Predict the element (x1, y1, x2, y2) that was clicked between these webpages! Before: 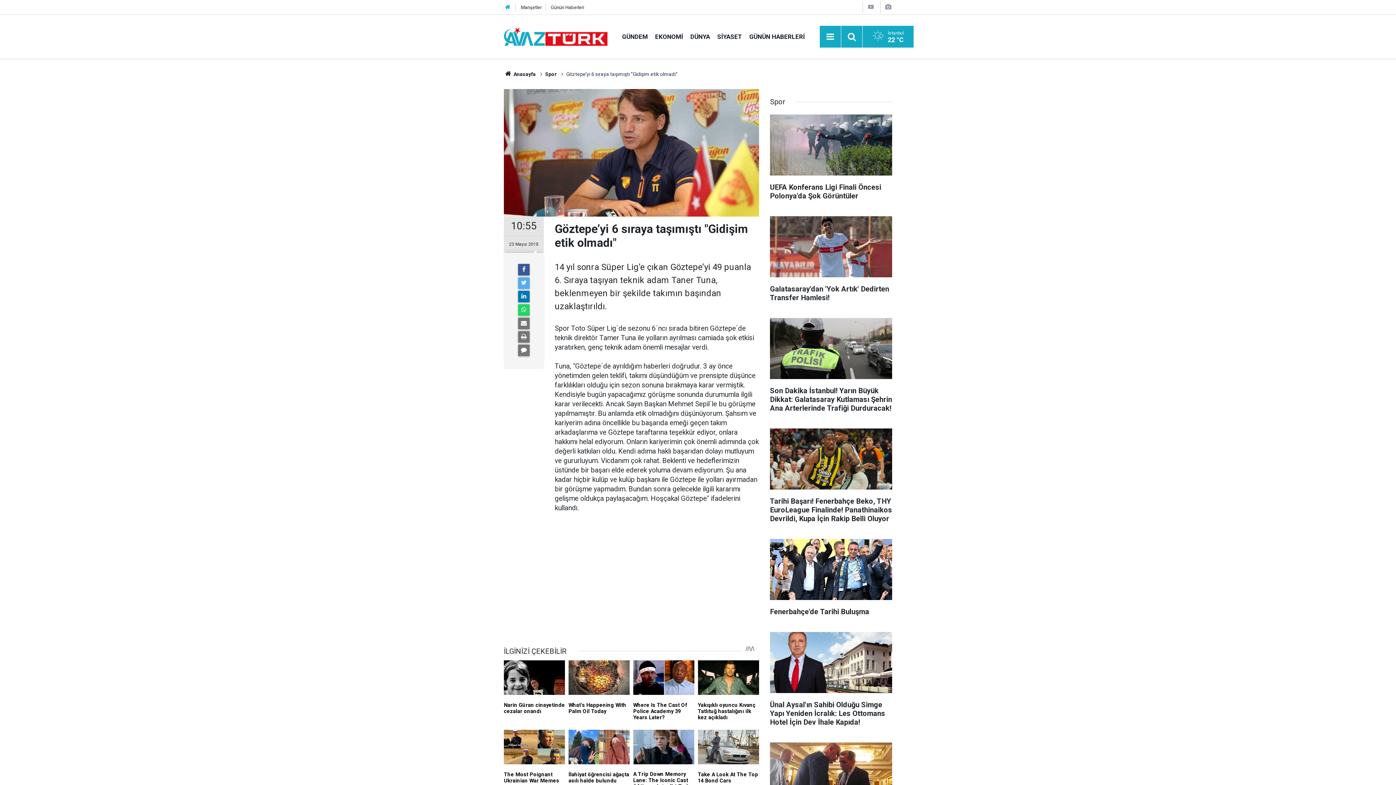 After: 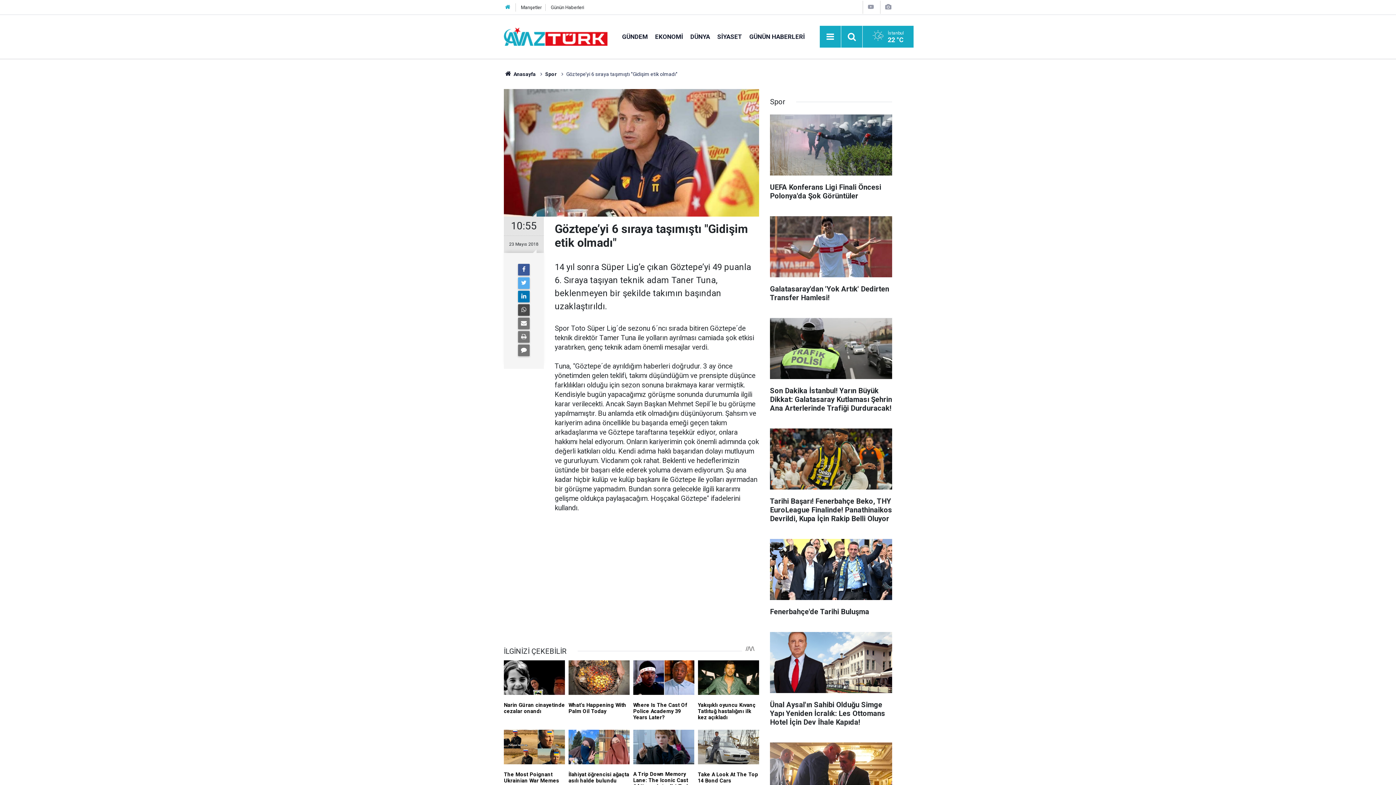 Action: bbox: (518, 304, 529, 316)